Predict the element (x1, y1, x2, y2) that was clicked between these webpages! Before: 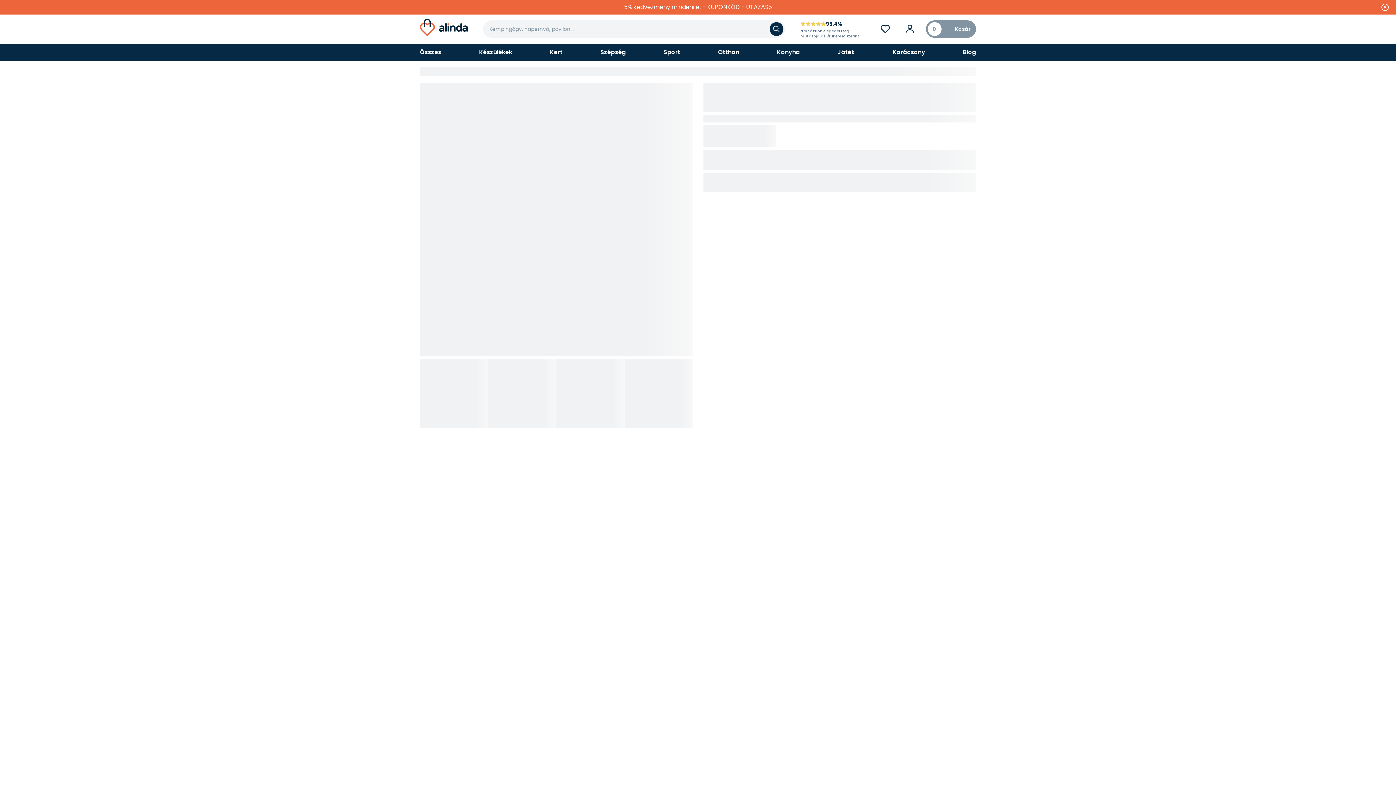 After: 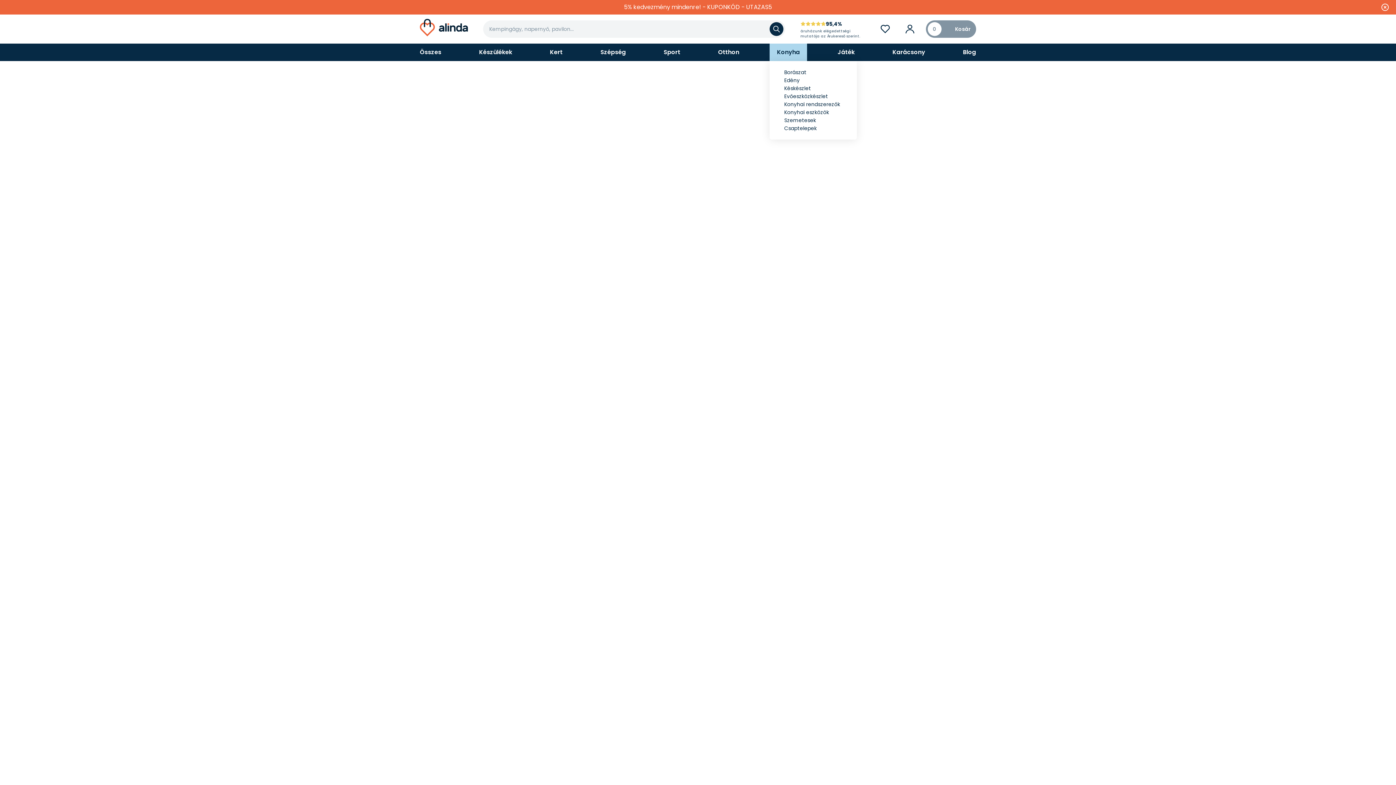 Action: label: Konyha bbox: (769, 43, 807, 61)